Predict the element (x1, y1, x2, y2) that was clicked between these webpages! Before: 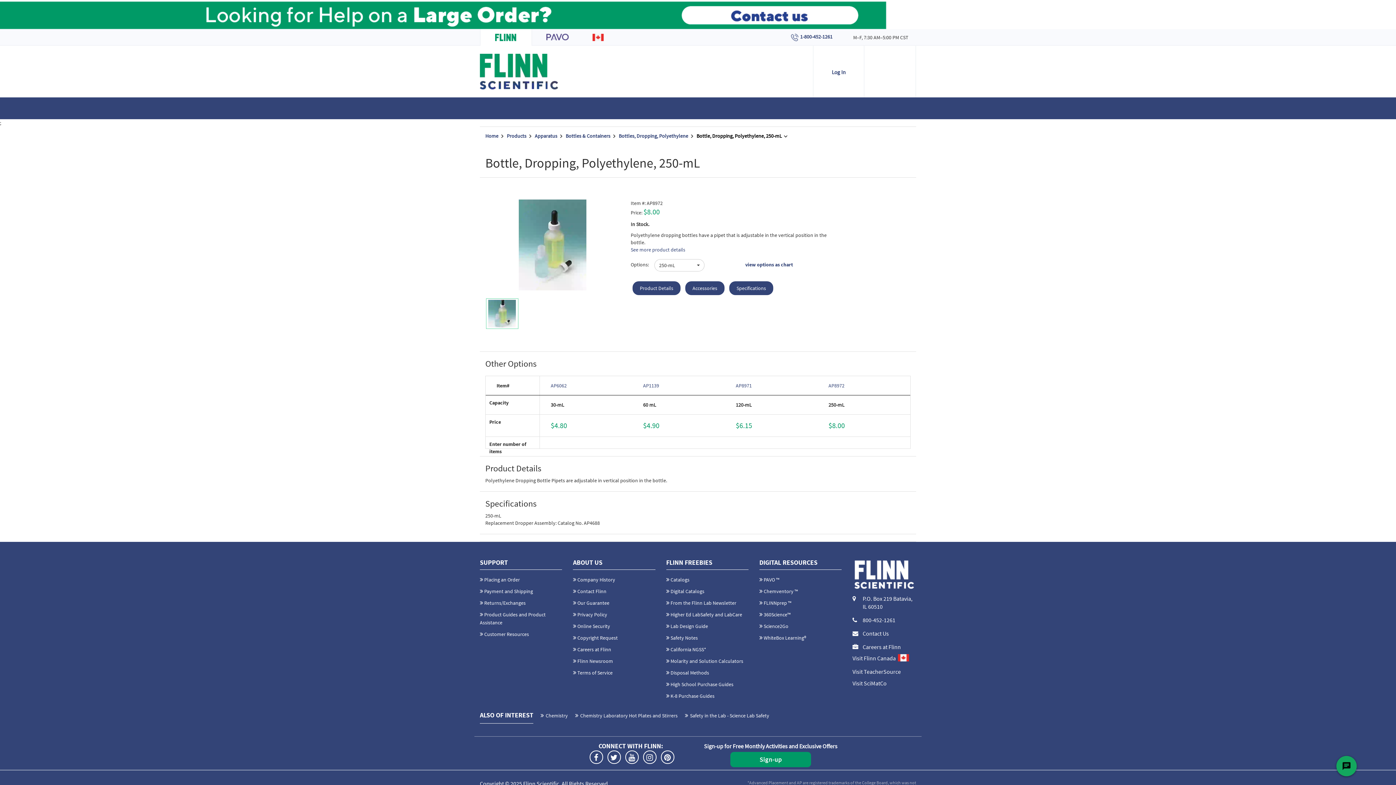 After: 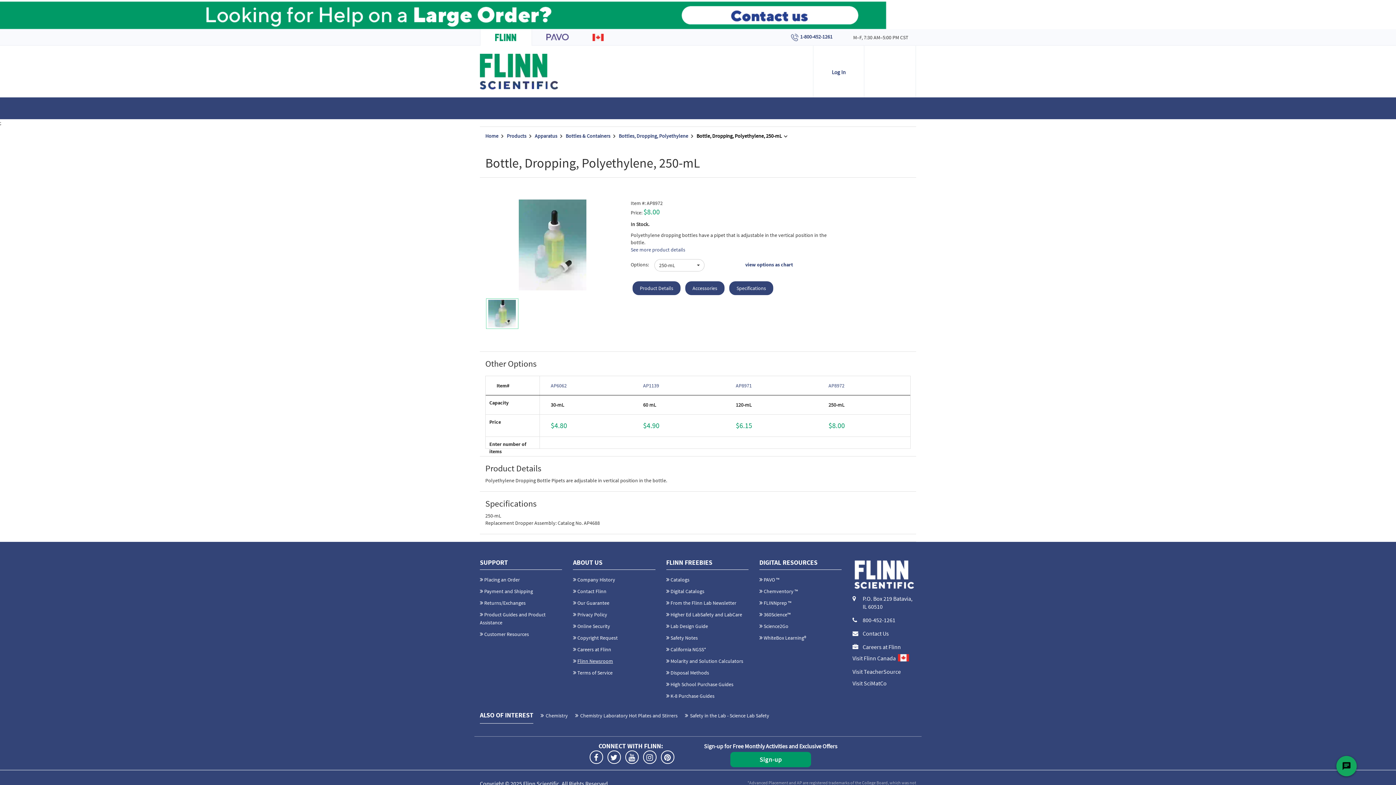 Action: label: Flinn Newsroom bbox: (577, 658, 613, 664)